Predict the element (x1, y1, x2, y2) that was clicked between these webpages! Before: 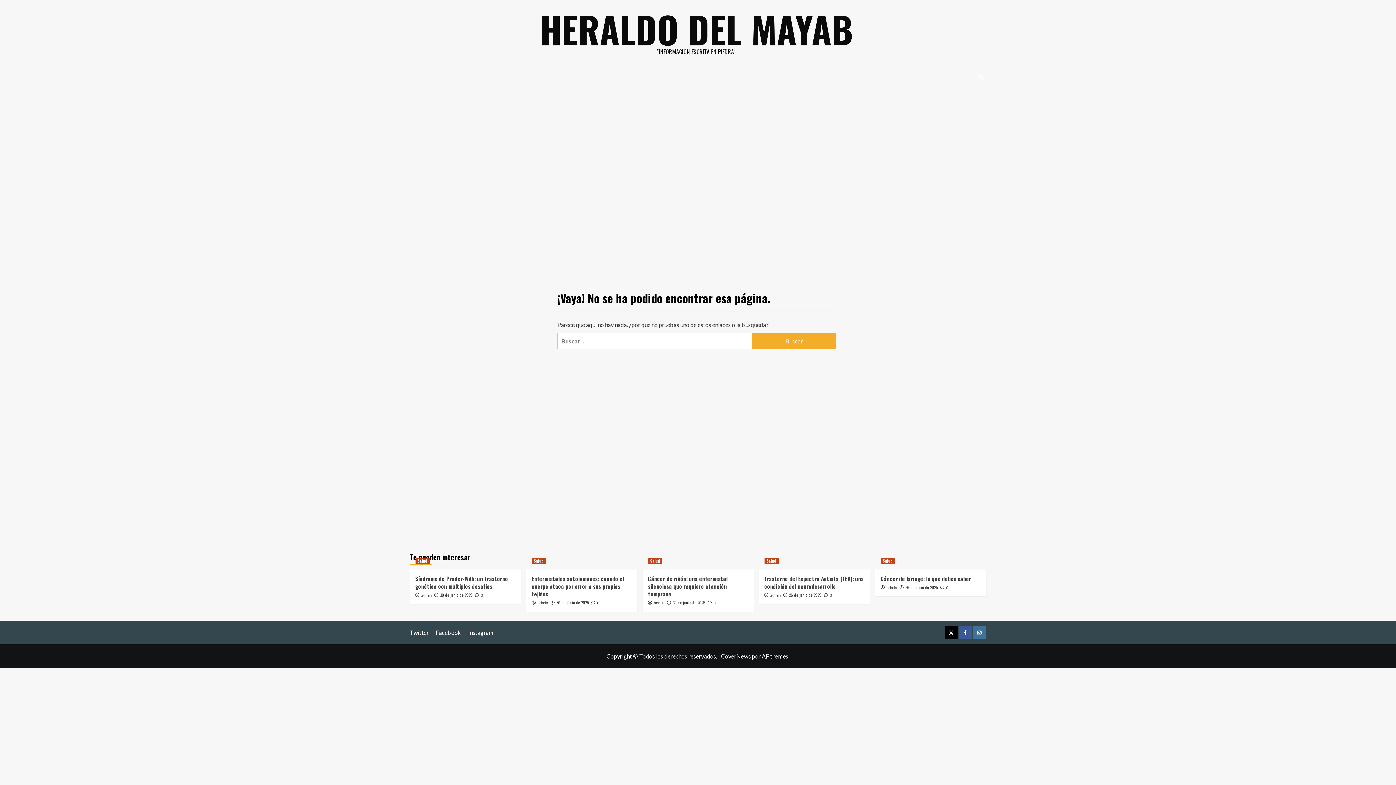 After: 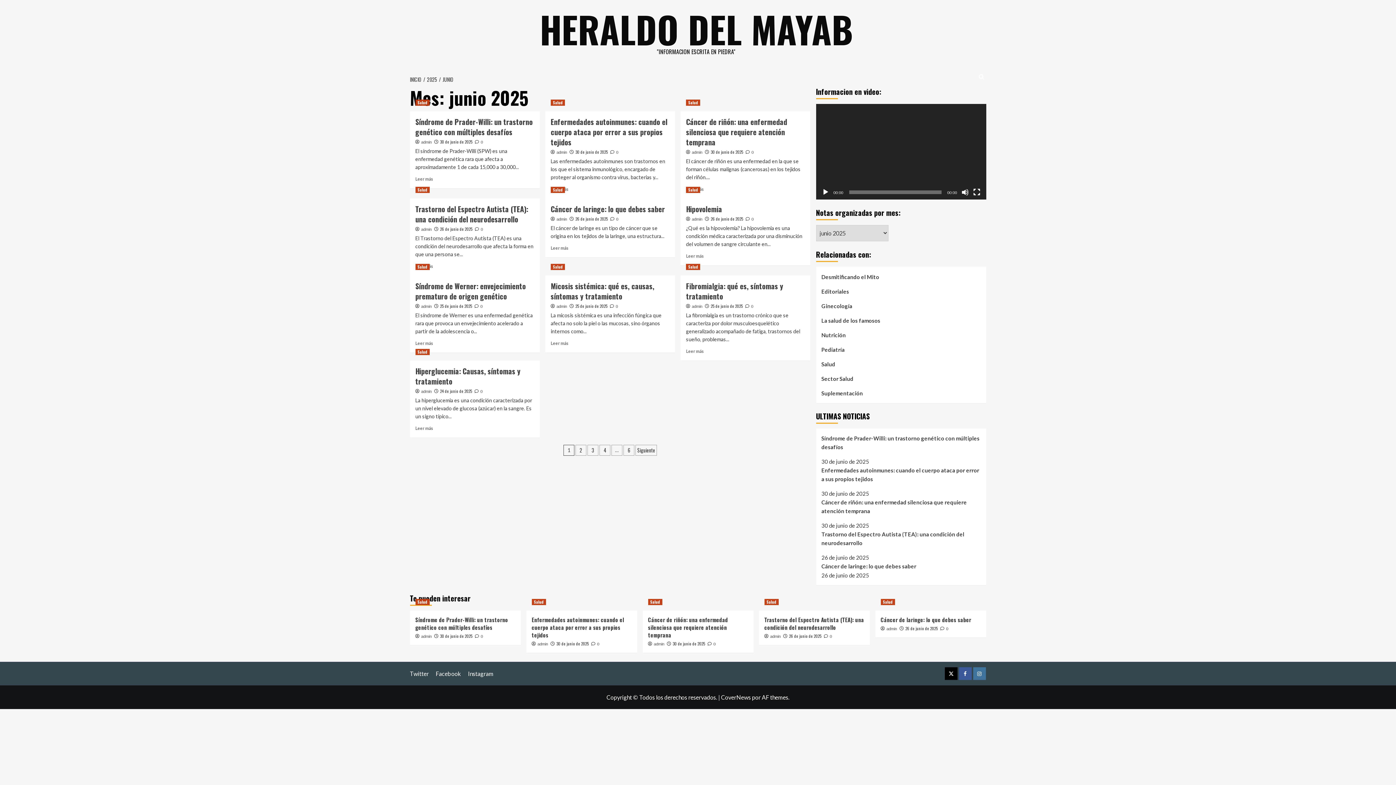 Action: bbox: (905, 584, 938, 590) label: 26 de junio de 2025